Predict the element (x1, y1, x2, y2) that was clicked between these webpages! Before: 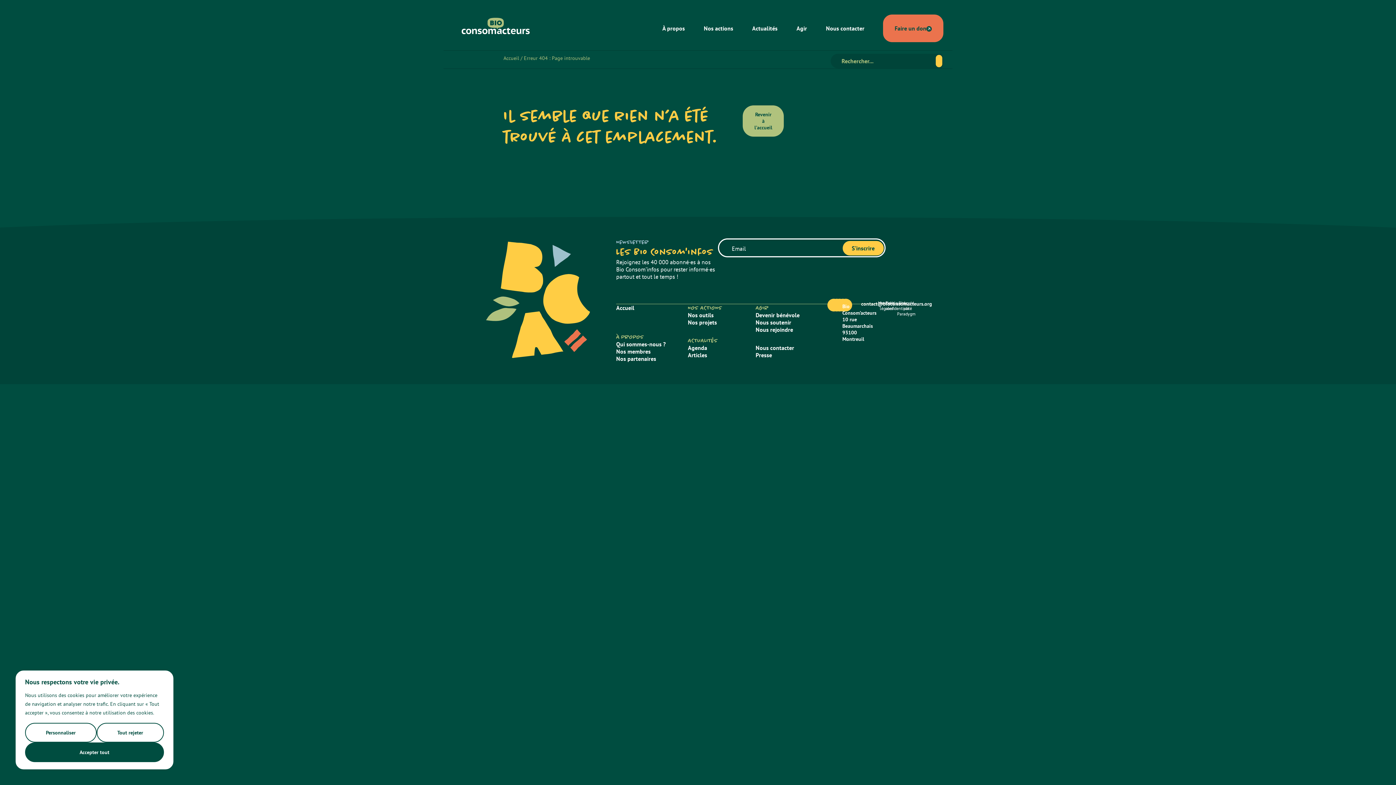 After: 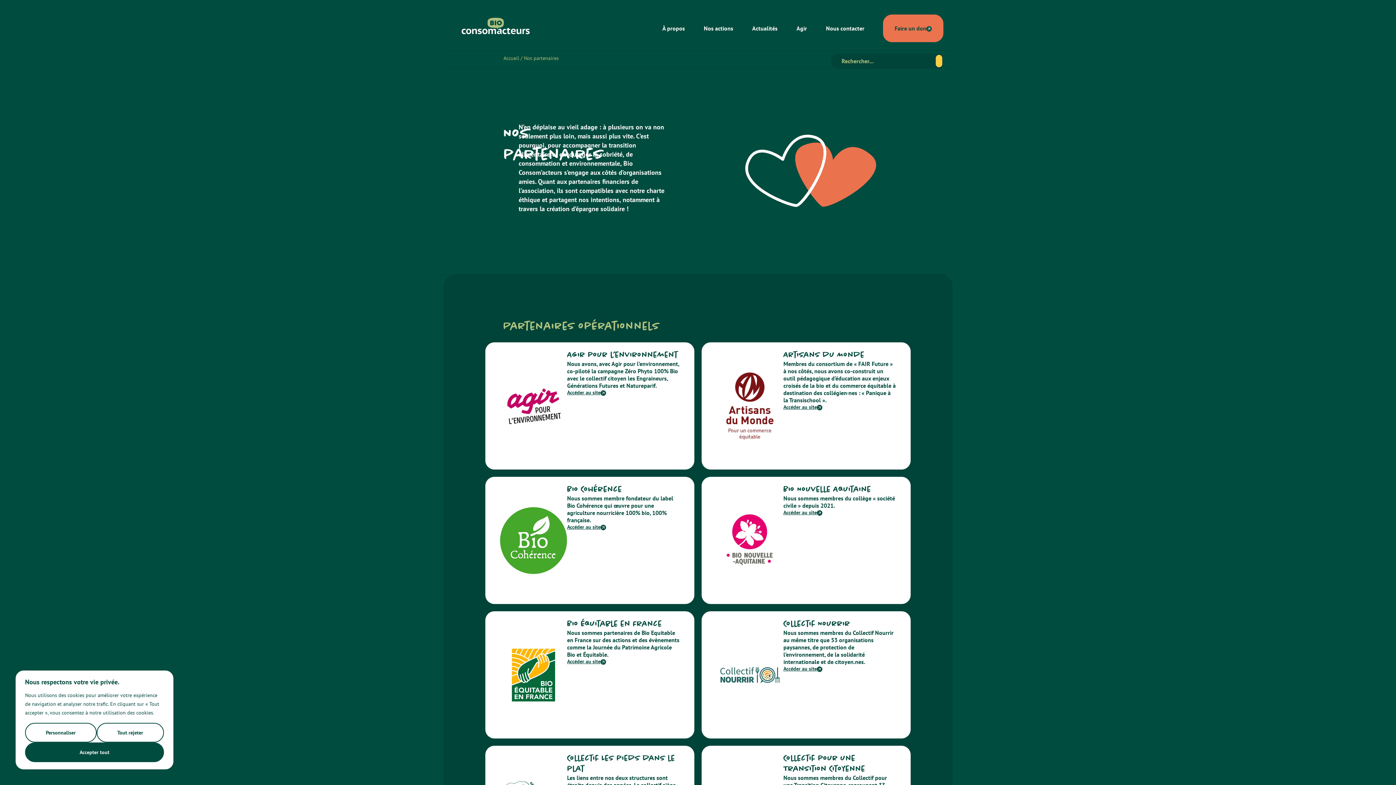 Action: label: Nos partenaires bbox: (616, 355, 656, 362)